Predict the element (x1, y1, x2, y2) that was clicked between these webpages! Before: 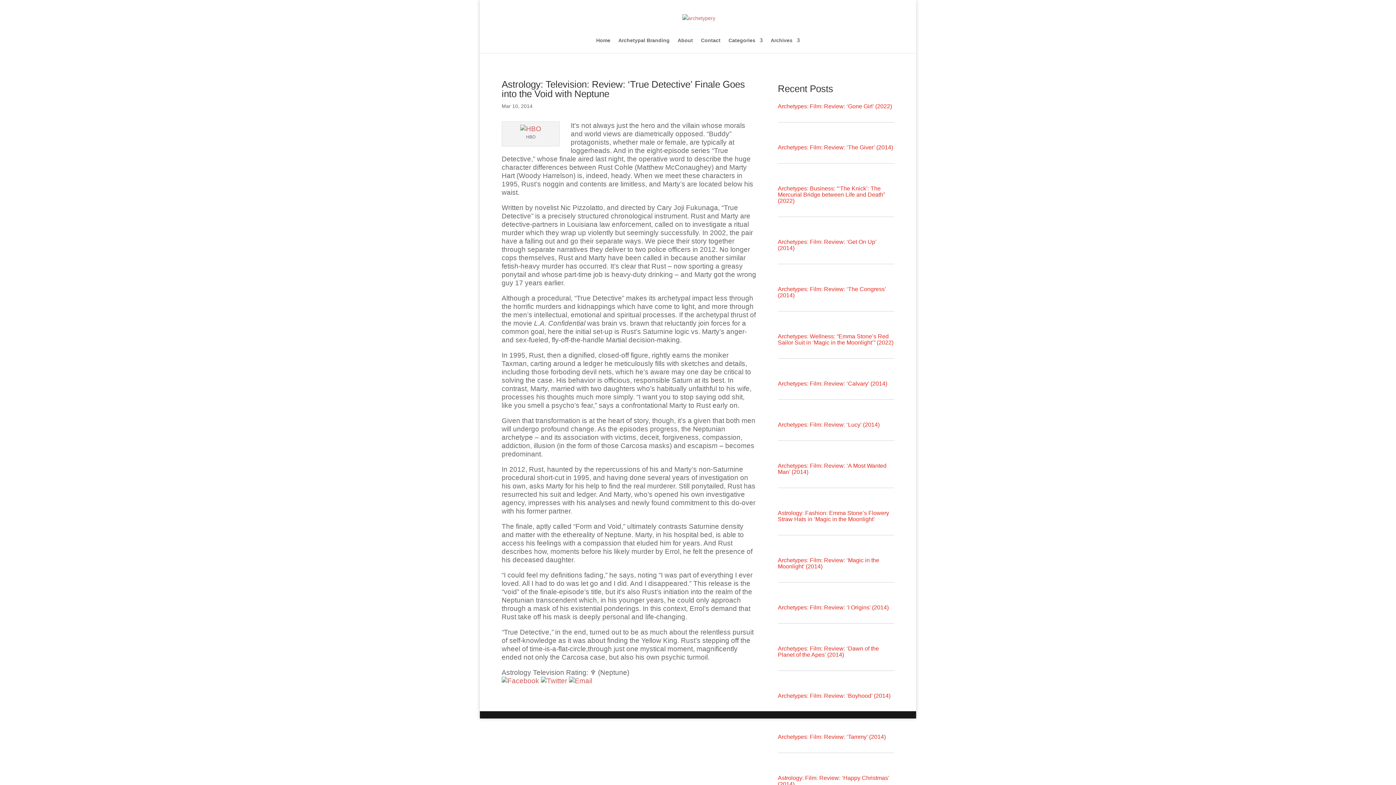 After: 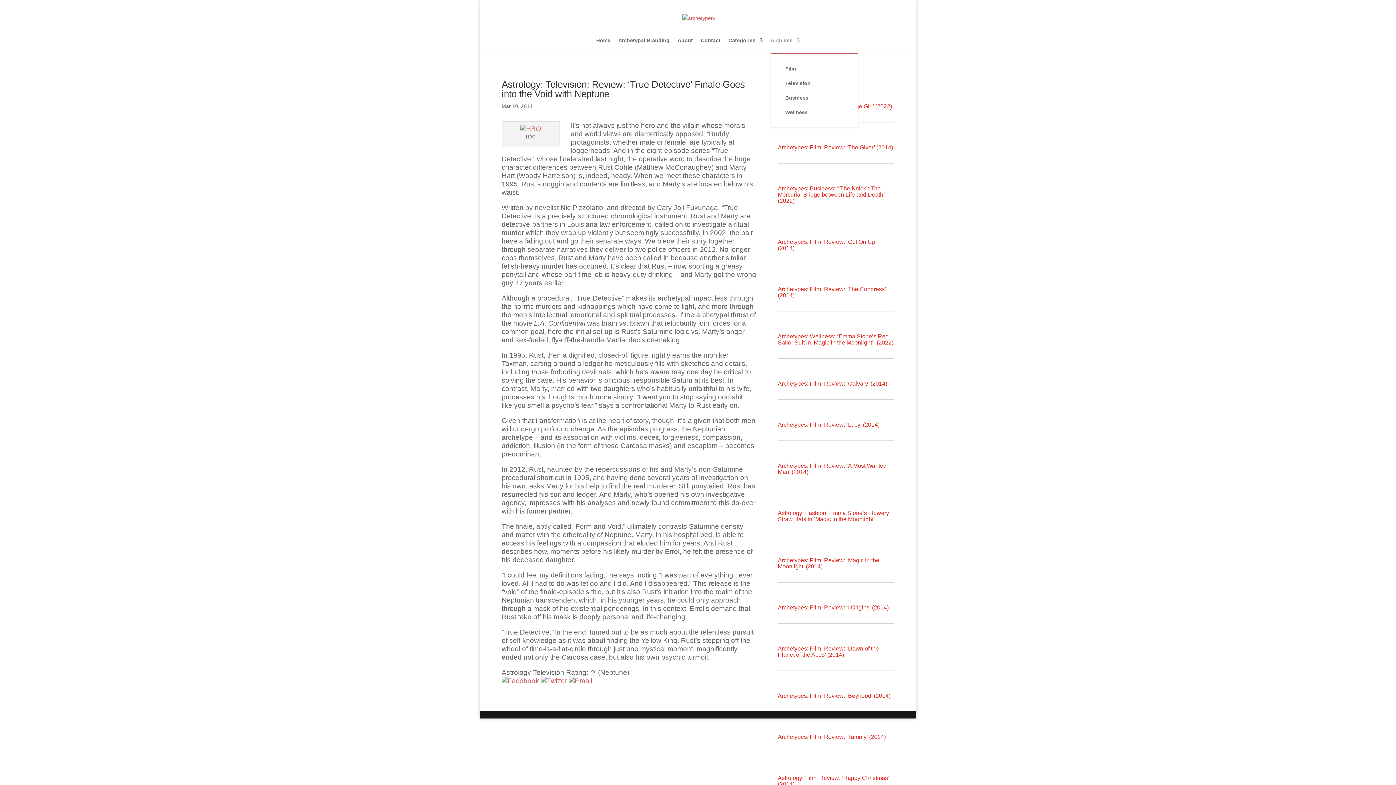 Action: bbox: (770, 37, 800, 53) label: Archives